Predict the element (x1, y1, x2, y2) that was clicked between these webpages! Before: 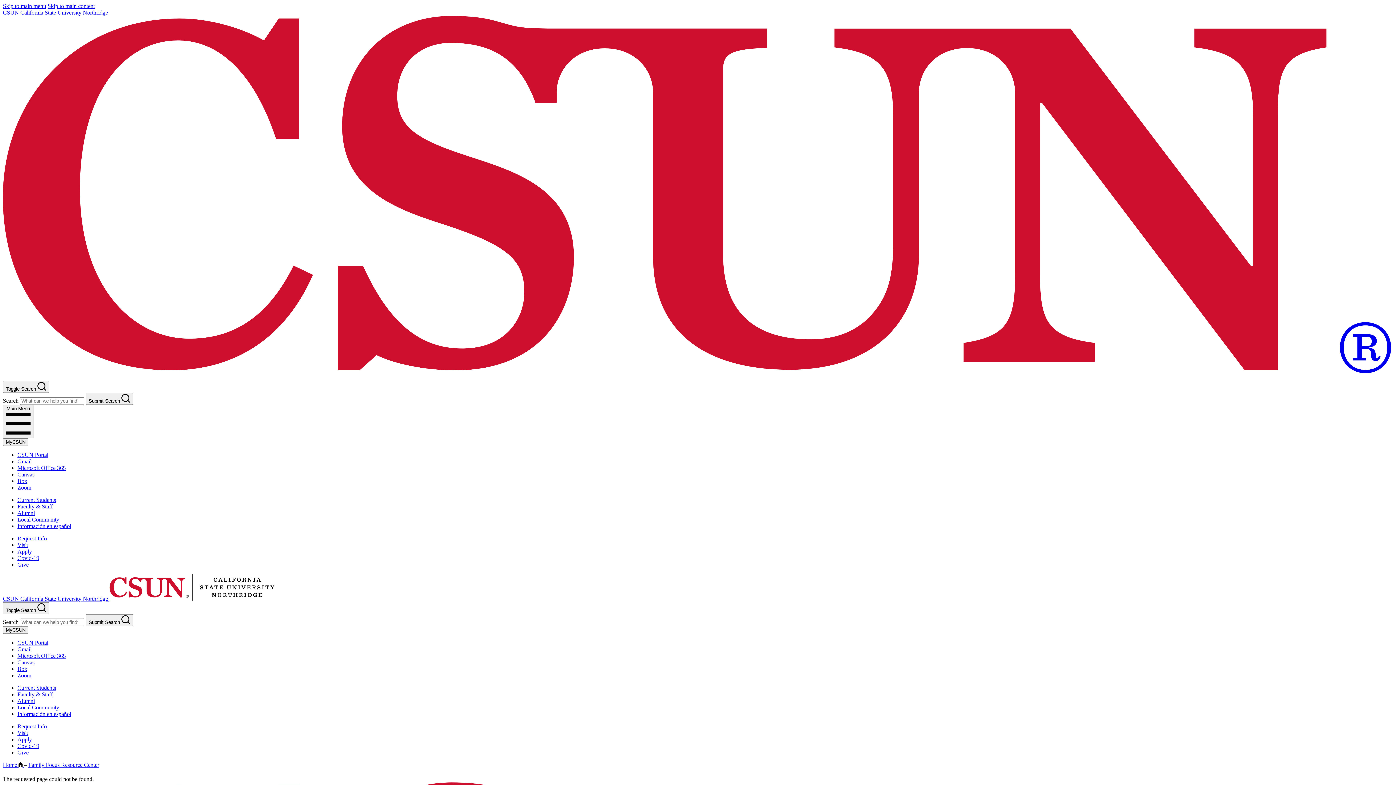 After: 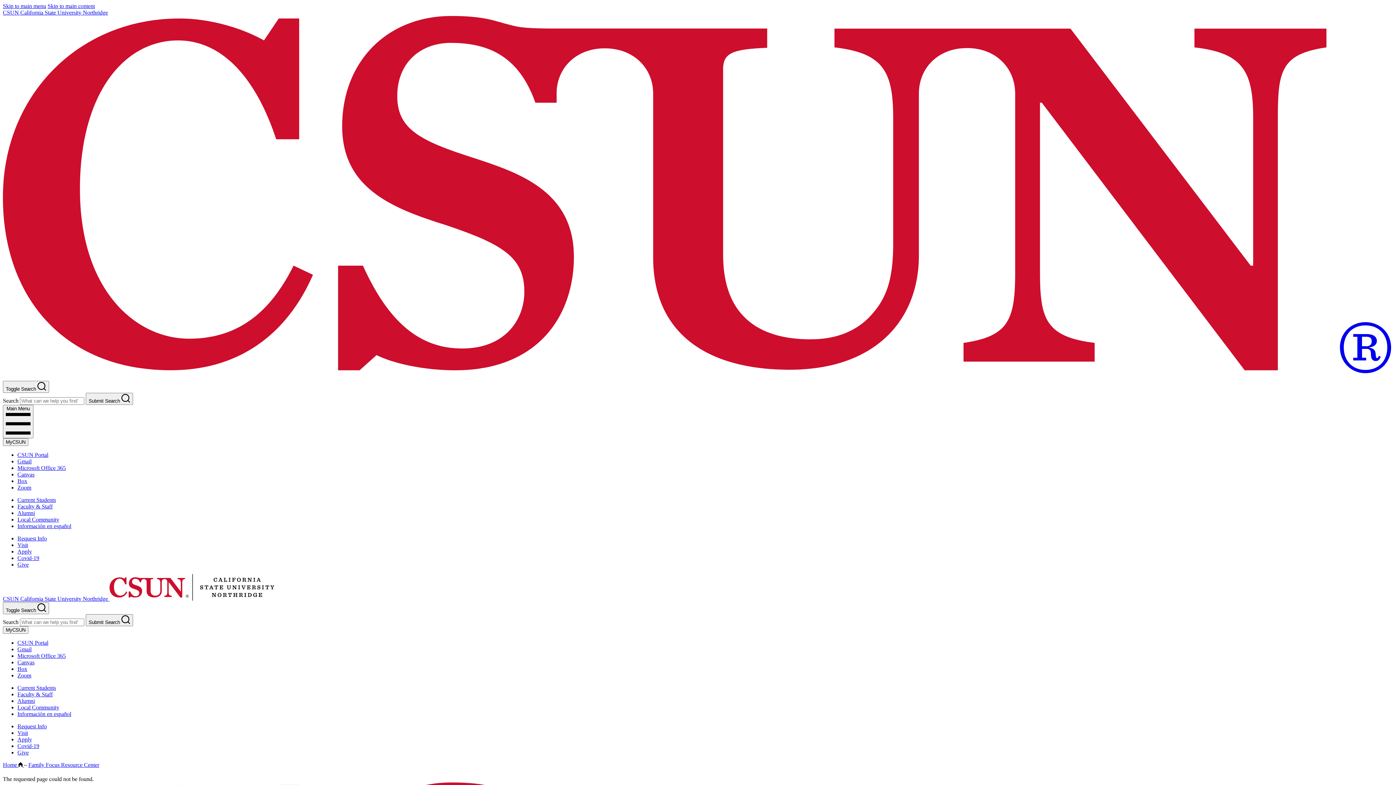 Action: label: Zoom bbox: (17, 672, 31, 678)